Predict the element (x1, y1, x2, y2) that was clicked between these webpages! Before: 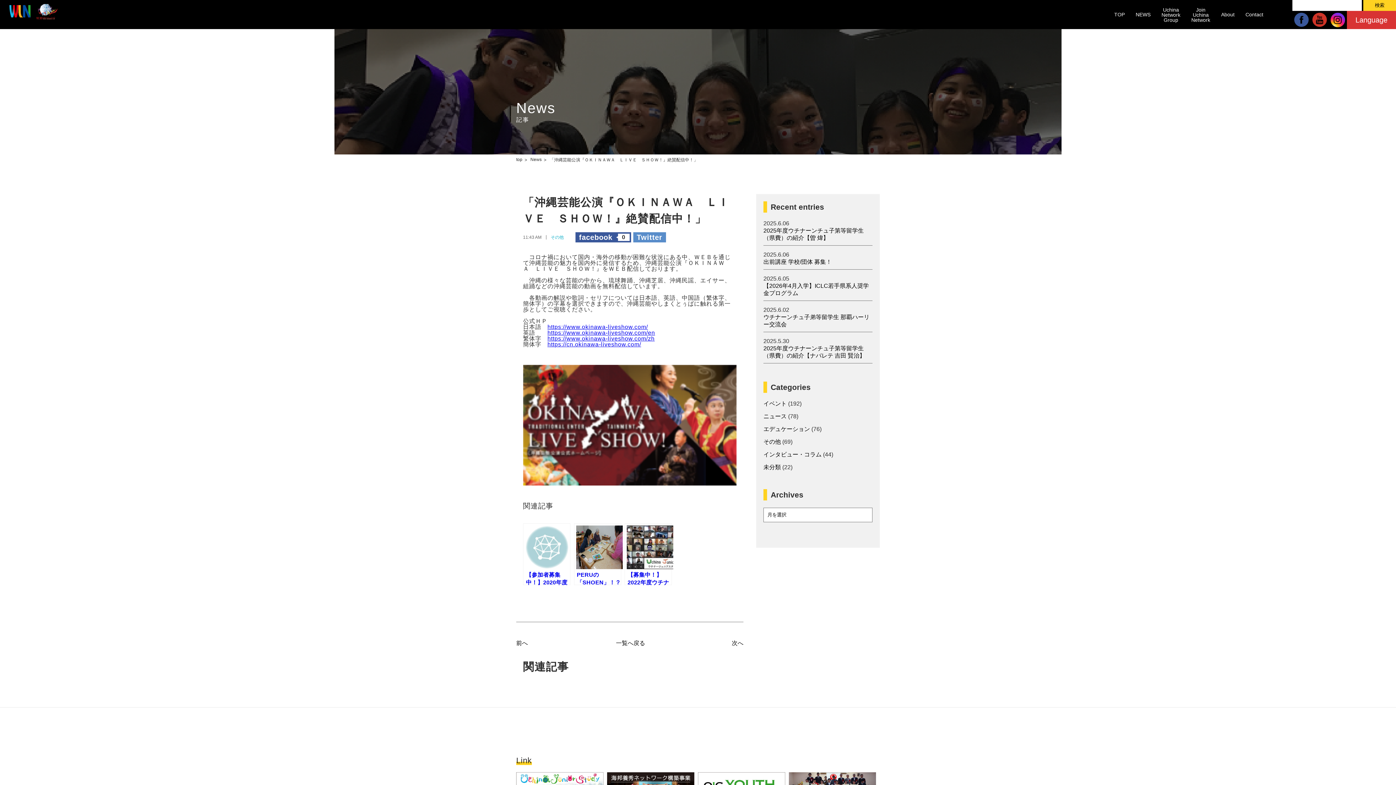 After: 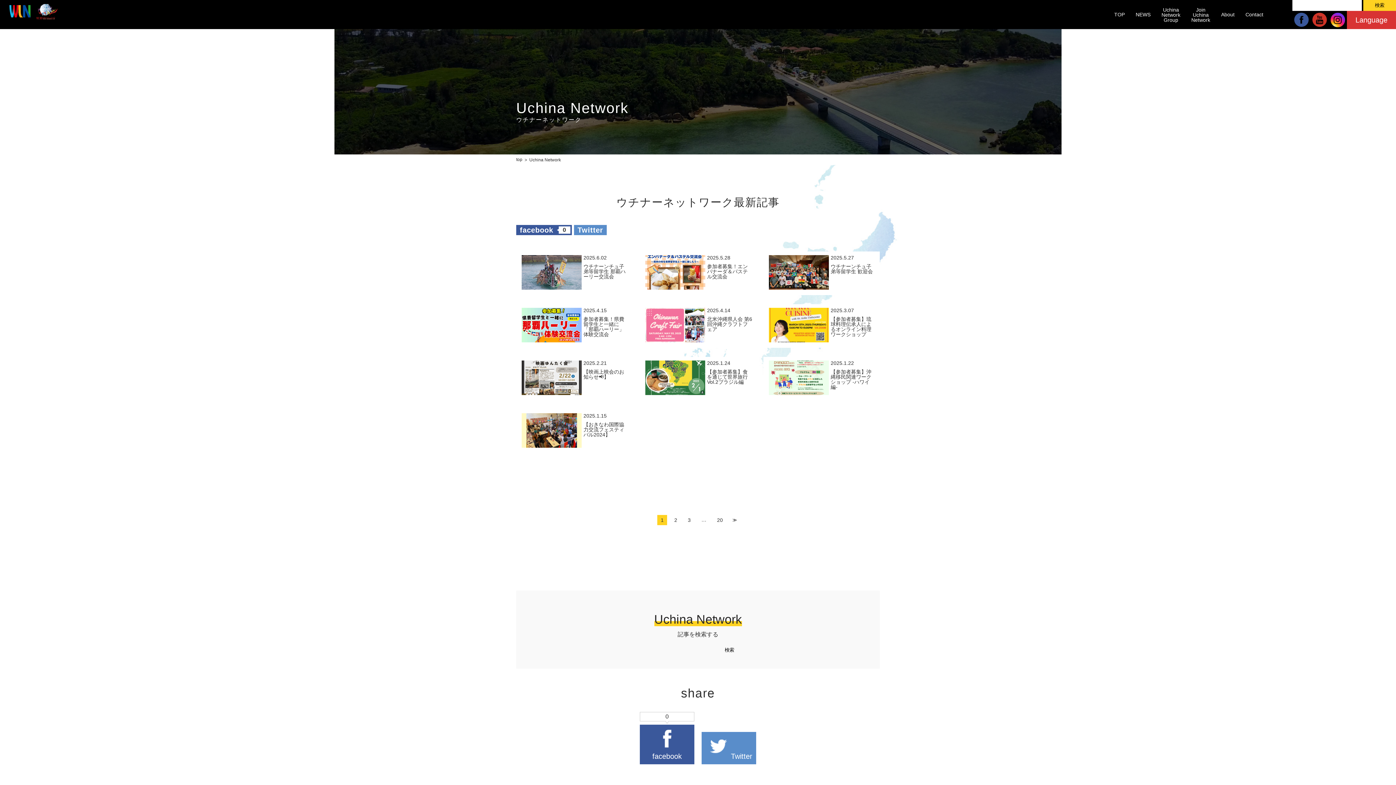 Action: label: イベント bbox: (763, 400, 786, 406)